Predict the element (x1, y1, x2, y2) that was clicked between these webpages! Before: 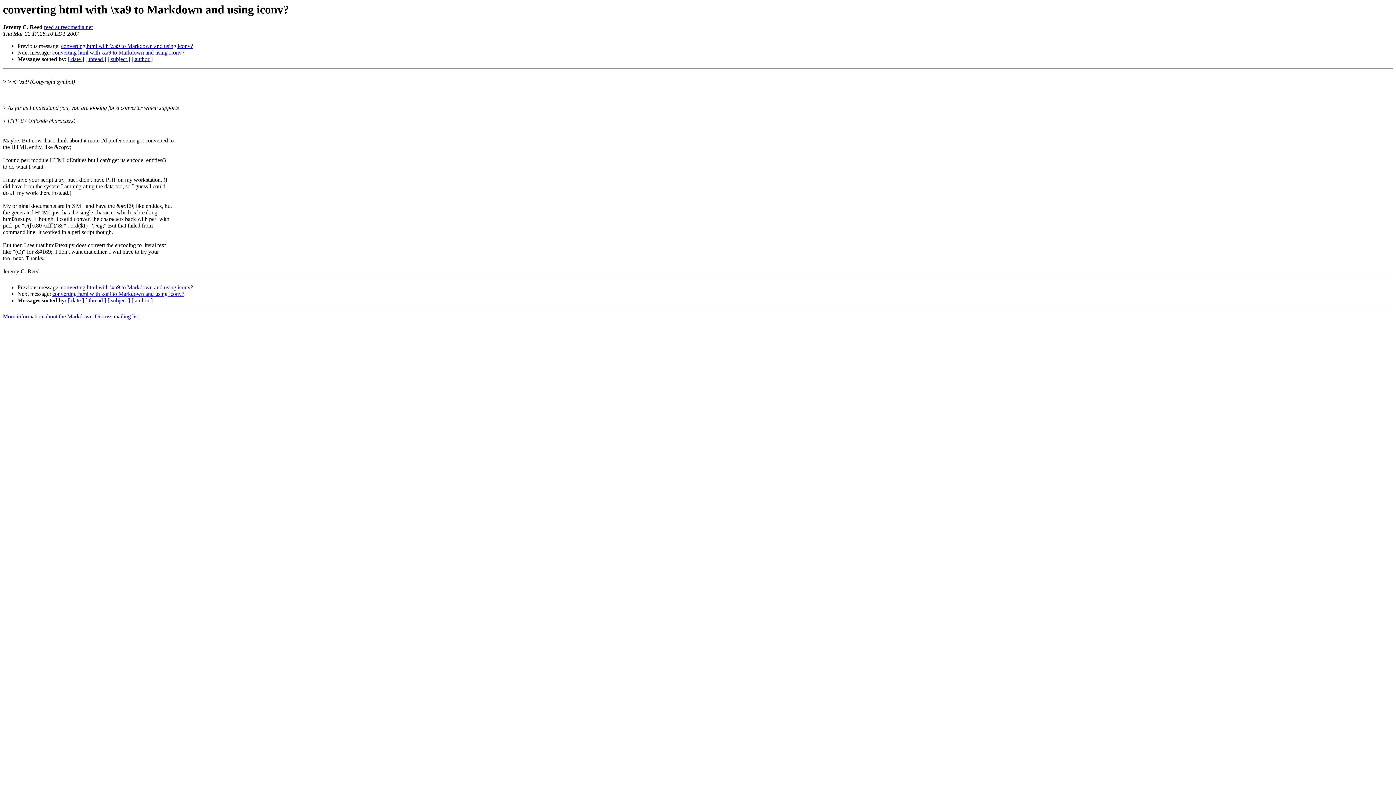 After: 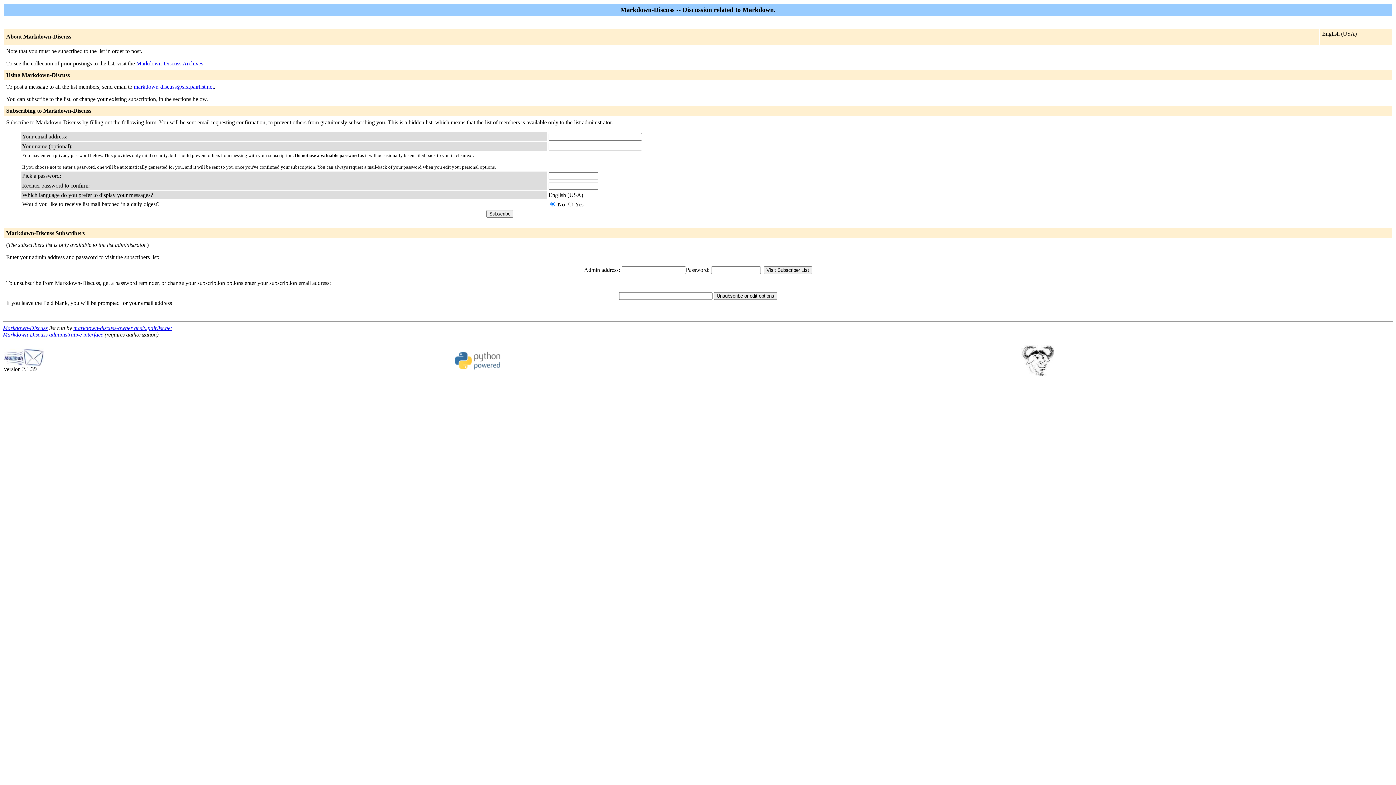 Action: bbox: (2, 313, 138, 319) label: More information about the Markdown-Discuss mailing list